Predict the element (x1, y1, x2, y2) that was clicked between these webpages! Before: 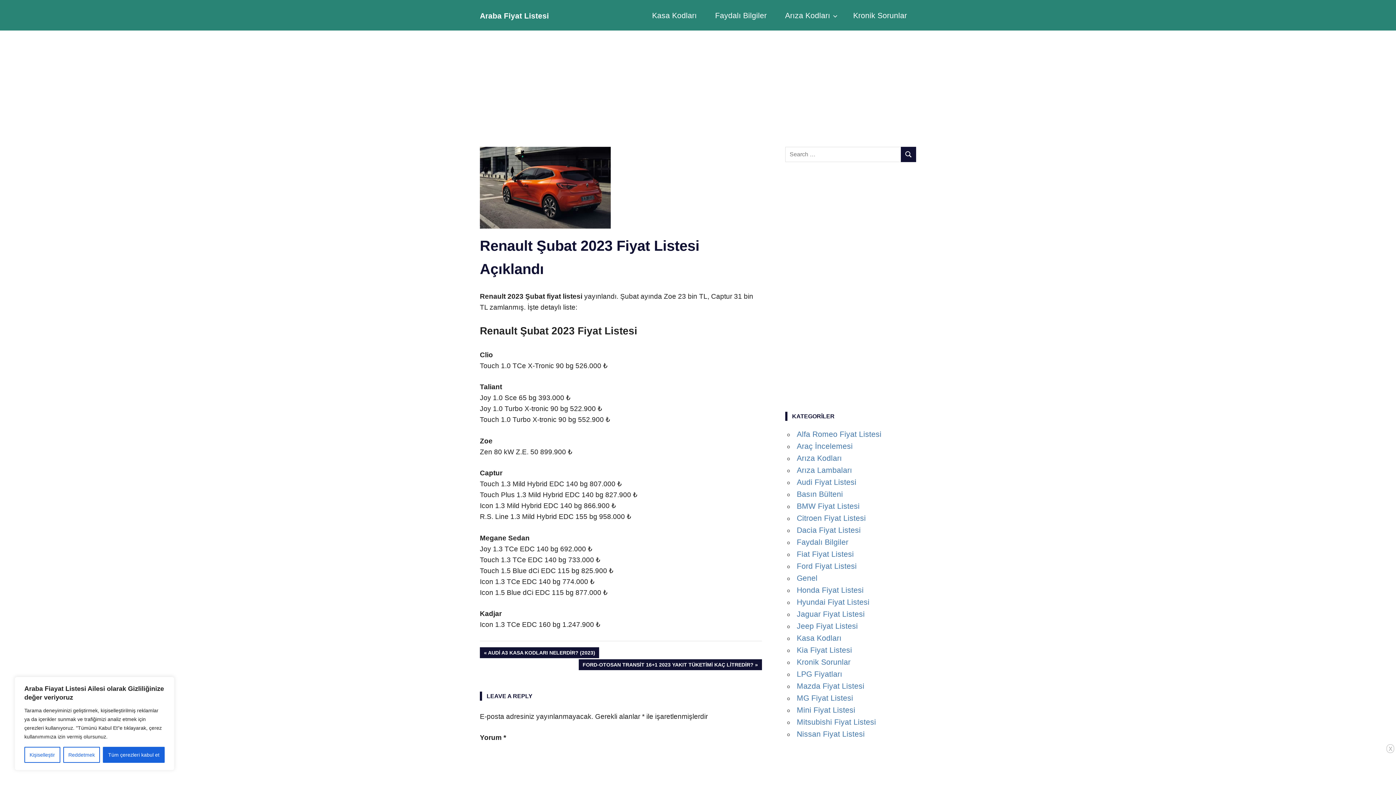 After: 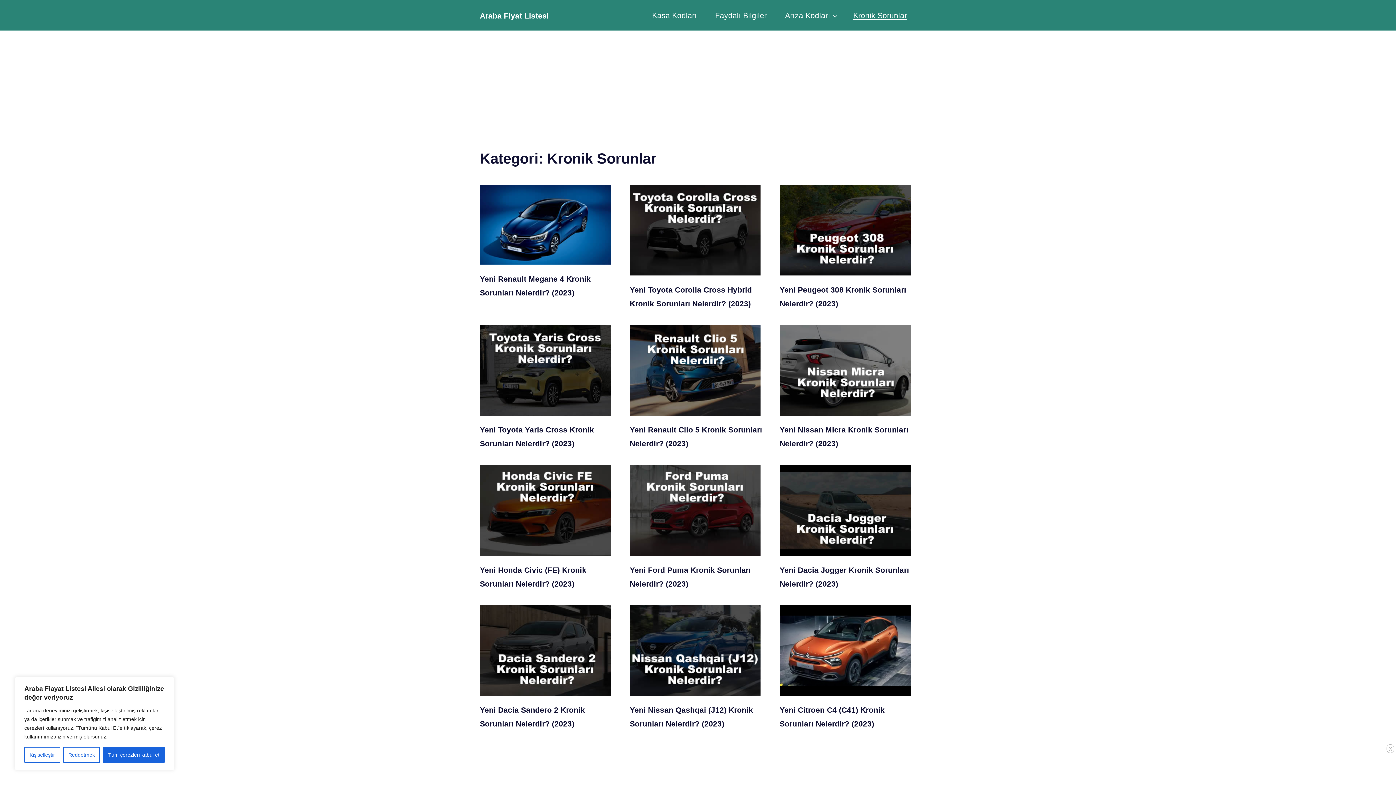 Action: label: Kronik Sorunlar bbox: (844, 3, 916, 27)